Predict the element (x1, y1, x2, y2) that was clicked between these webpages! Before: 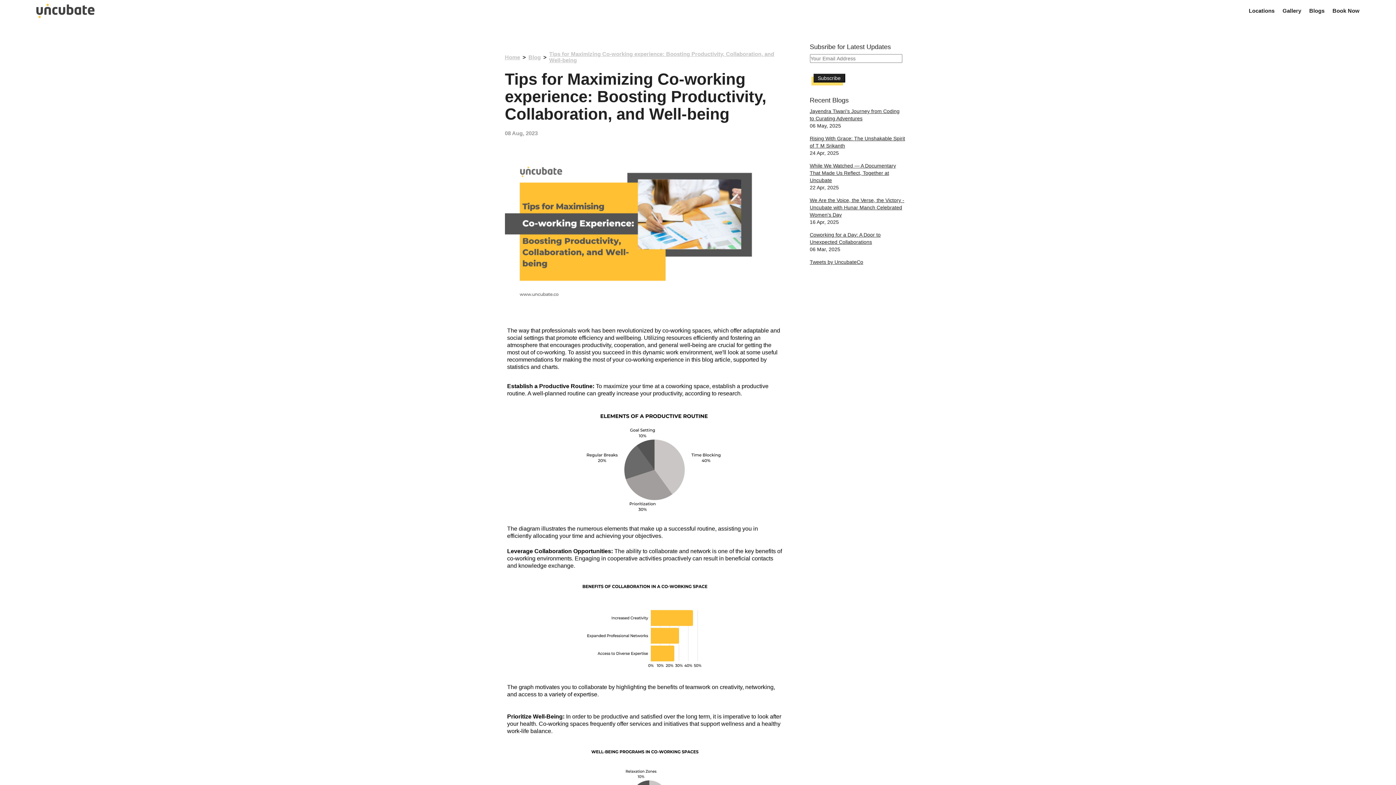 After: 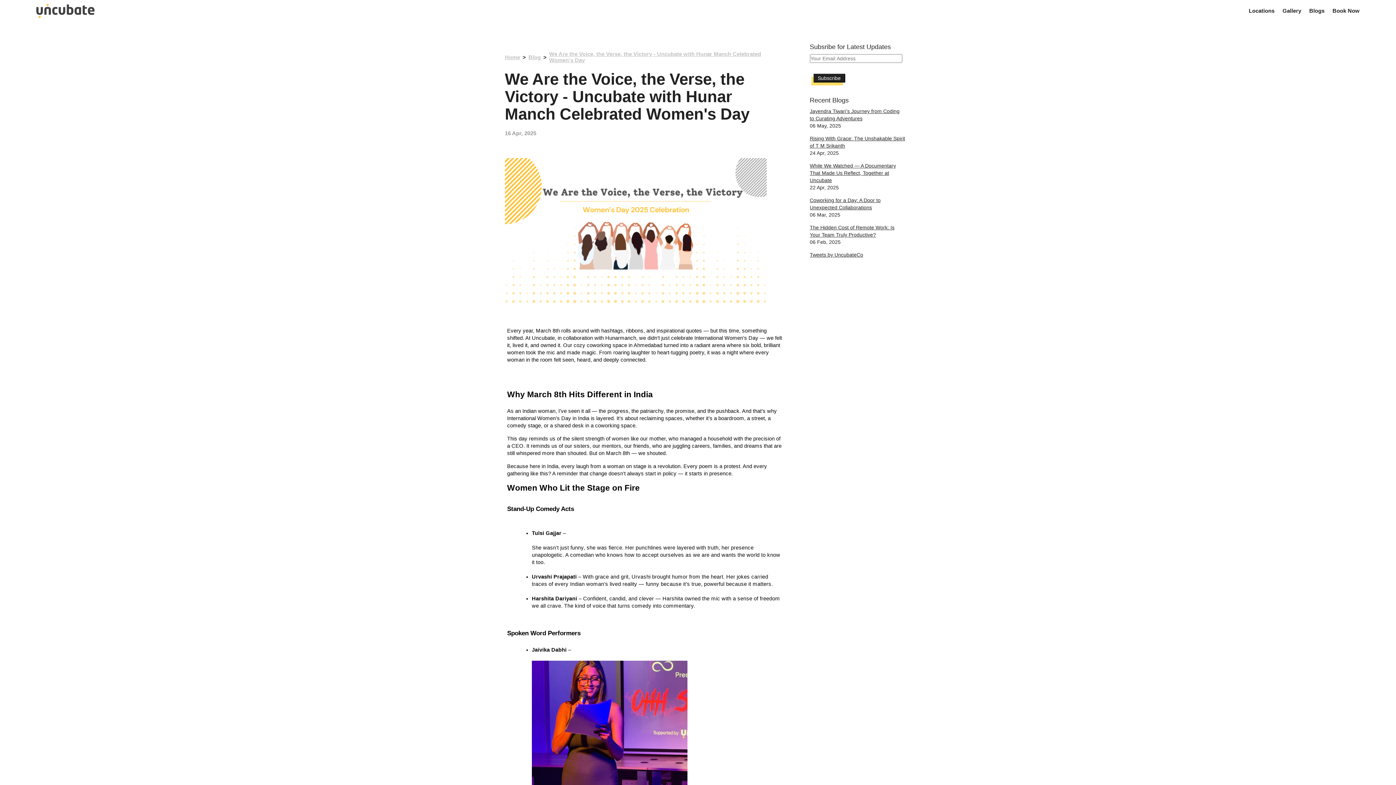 Action: label: We Are the Voice, the Verse, the Victory - Uncubate with Hunar Manch Celebrated Women's Day bbox: (810, 197, 904, 217)